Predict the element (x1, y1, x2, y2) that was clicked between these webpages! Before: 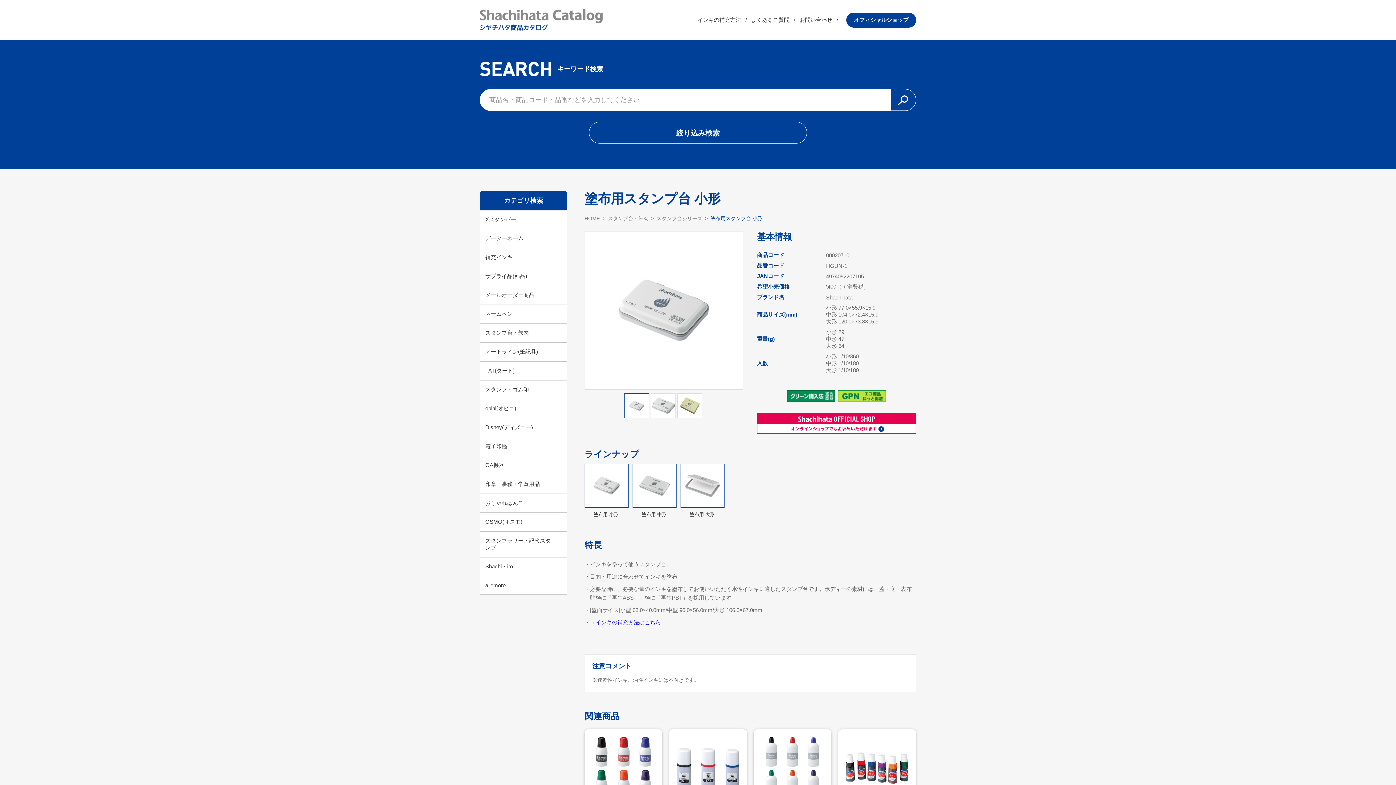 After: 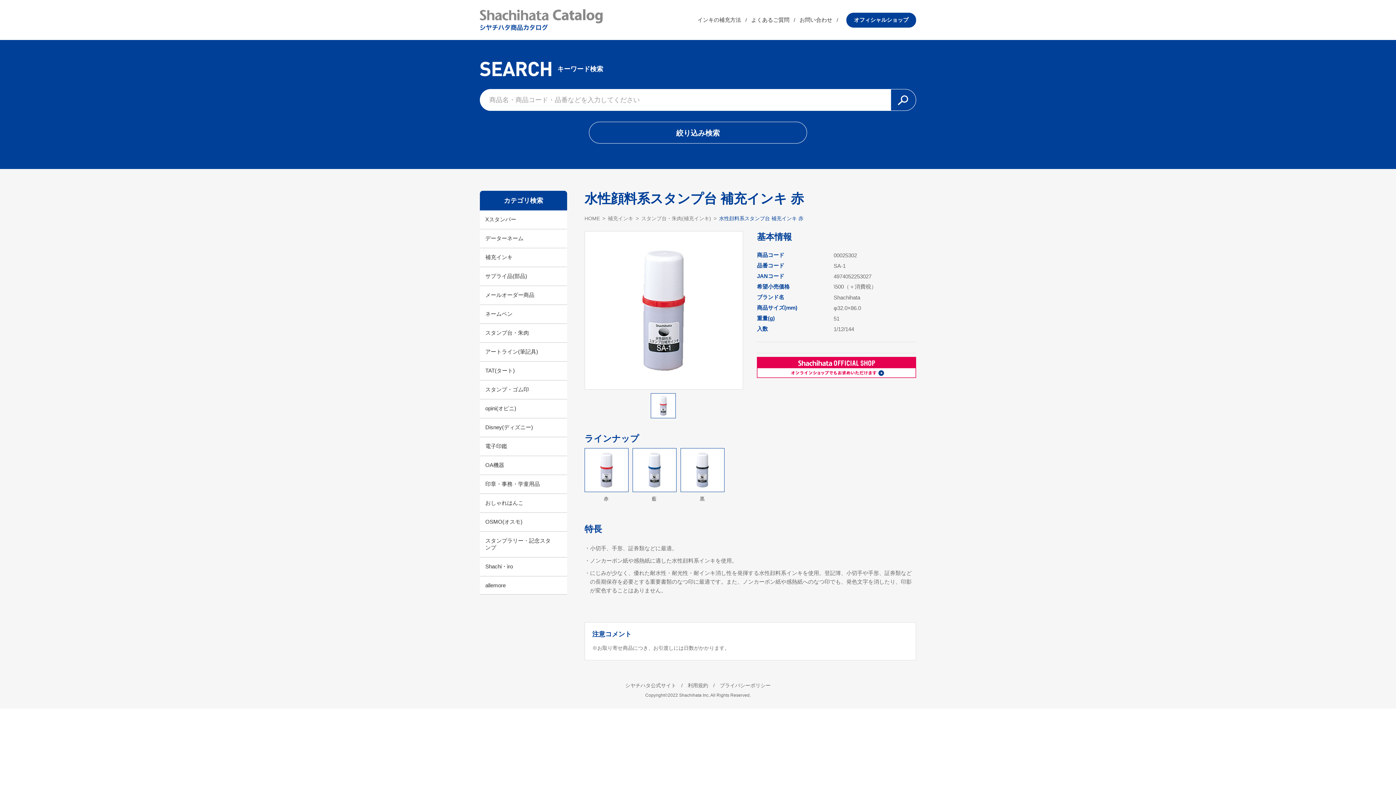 Action: bbox: (669, 729, 747, 833) label: 水性顔料系スタンプ台 補充インキ(補充インキ)

SA-1